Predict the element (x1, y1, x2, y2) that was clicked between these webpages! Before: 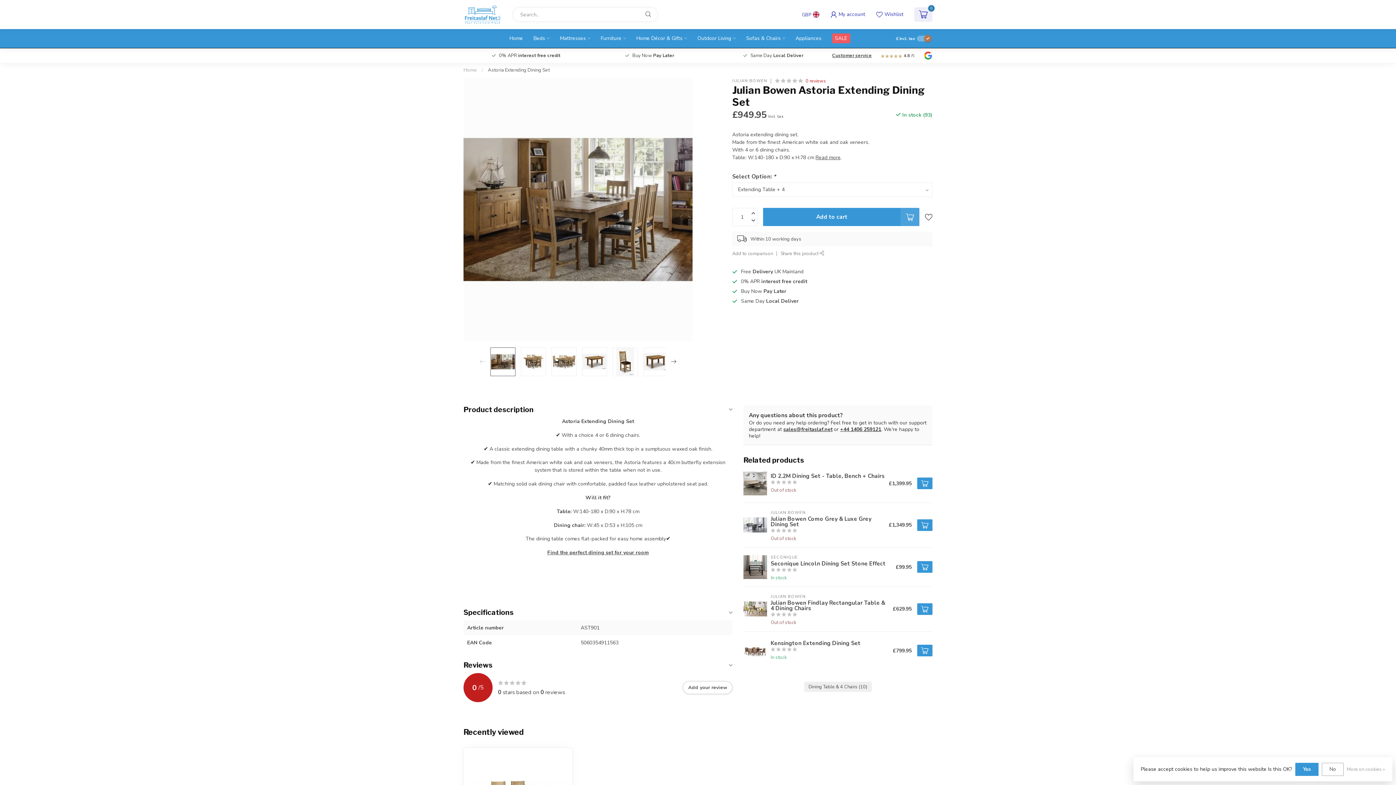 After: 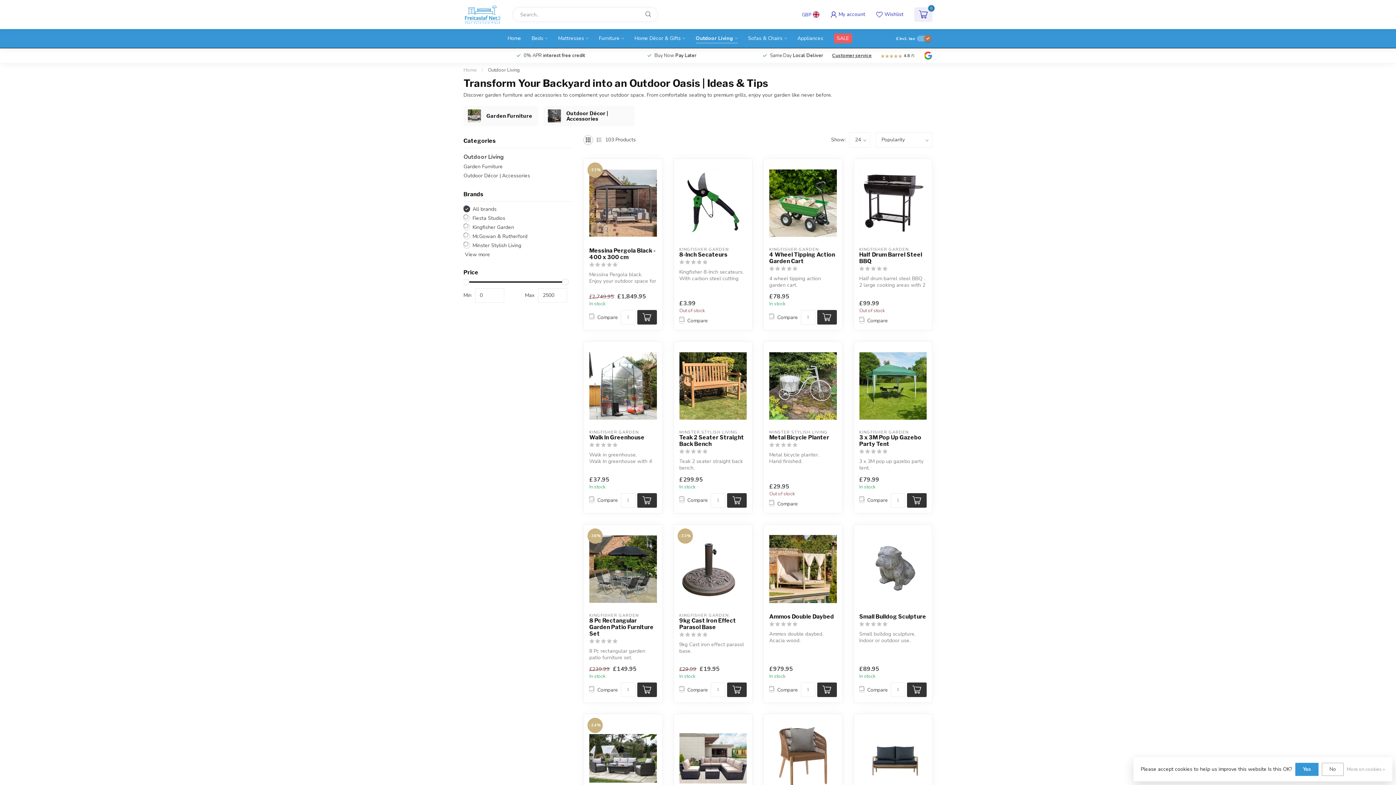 Action: bbox: (697, 29, 735, 48) label: Outdoor Living